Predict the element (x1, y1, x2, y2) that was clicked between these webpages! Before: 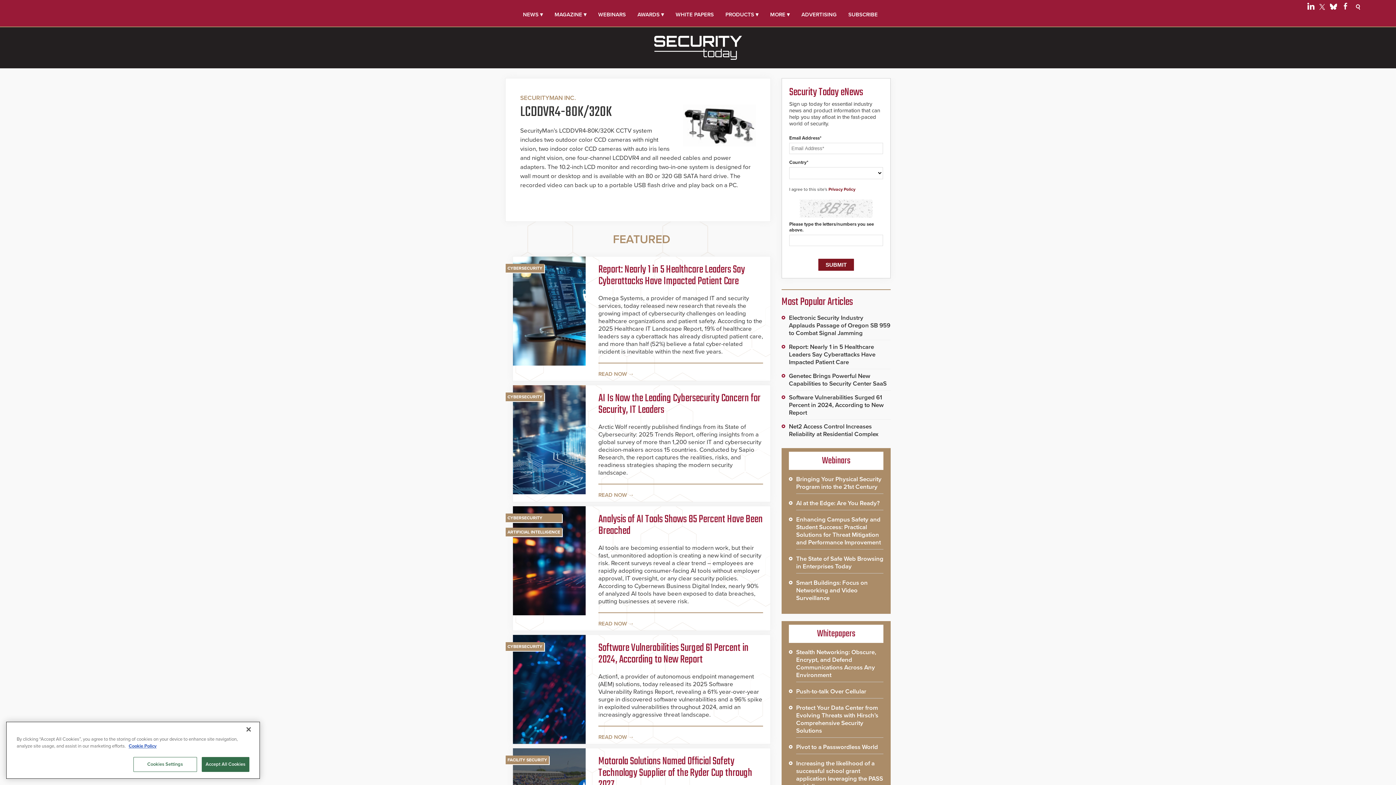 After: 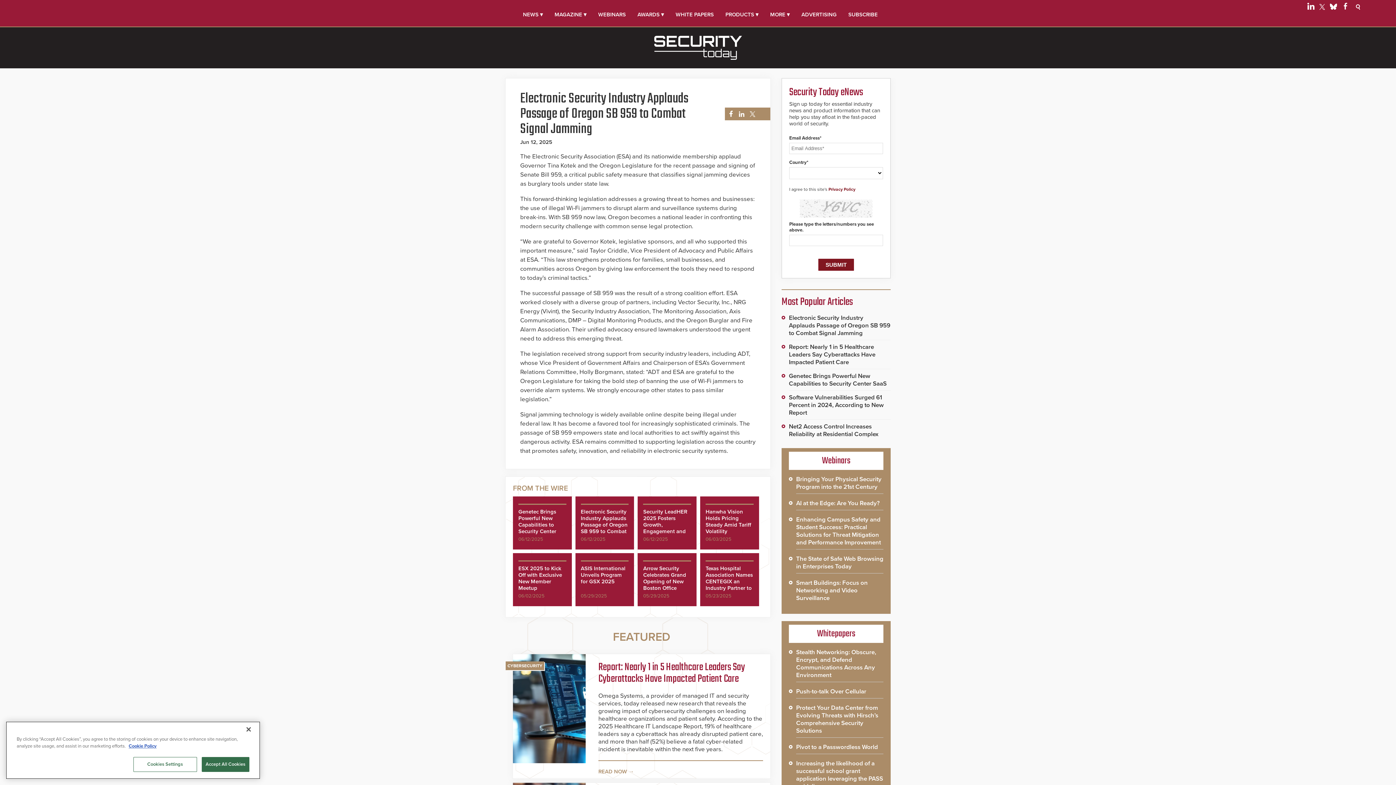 Action: label: Electronic Security Industry Applauds Passage of Oregon SB 959 to Combat Signal Jamming bbox: (789, 314, 890, 337)